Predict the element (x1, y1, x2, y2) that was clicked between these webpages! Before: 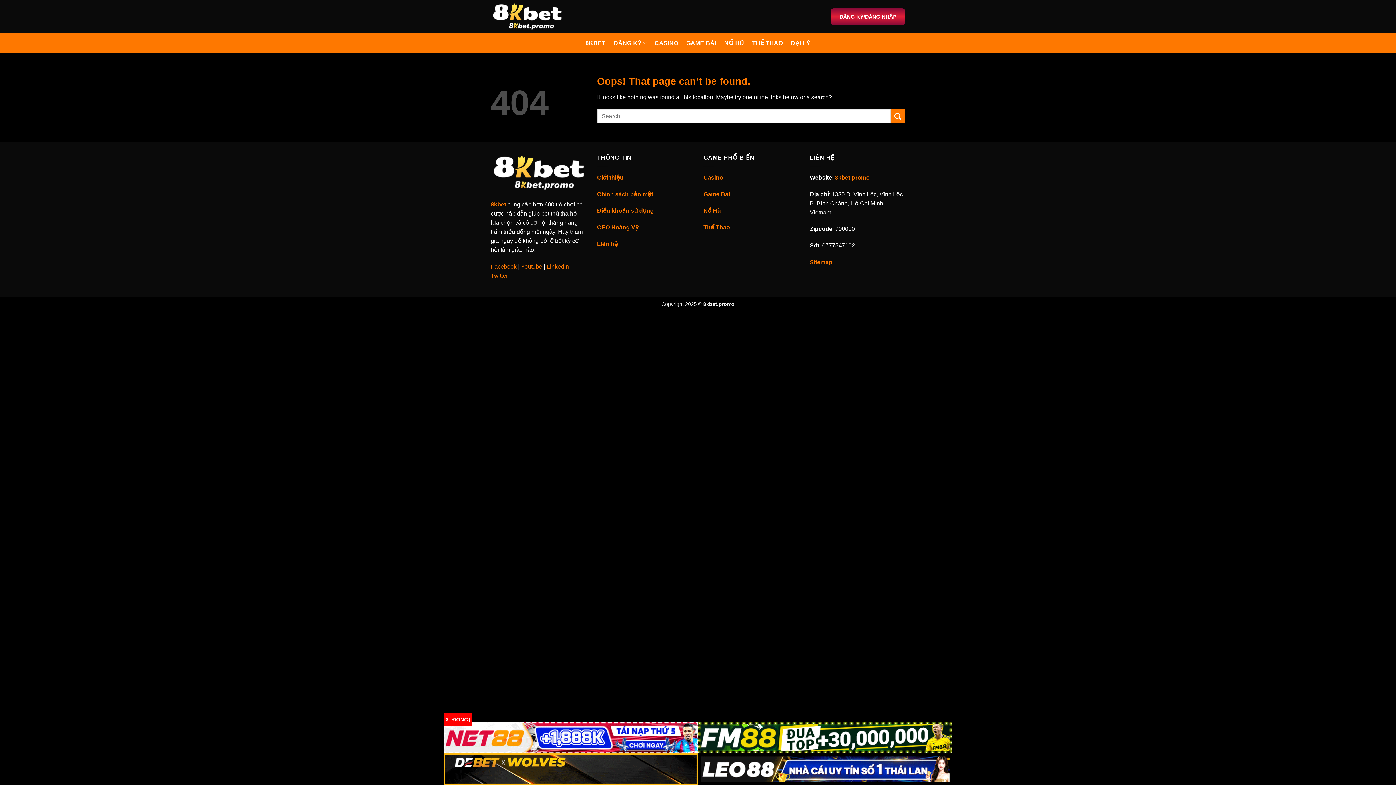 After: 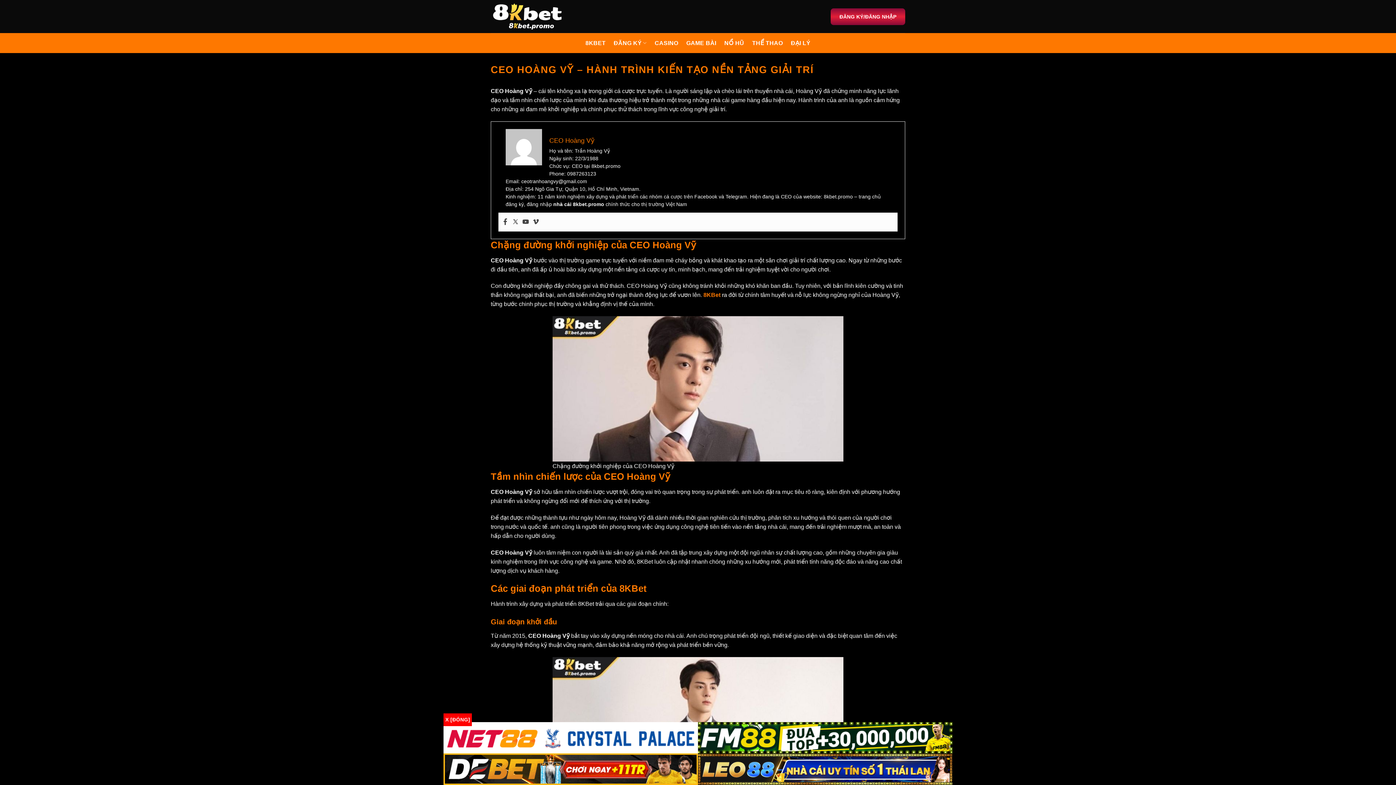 Action: bbox: (597, 224, 638, 230) label: CEO Hoàng Vỹ